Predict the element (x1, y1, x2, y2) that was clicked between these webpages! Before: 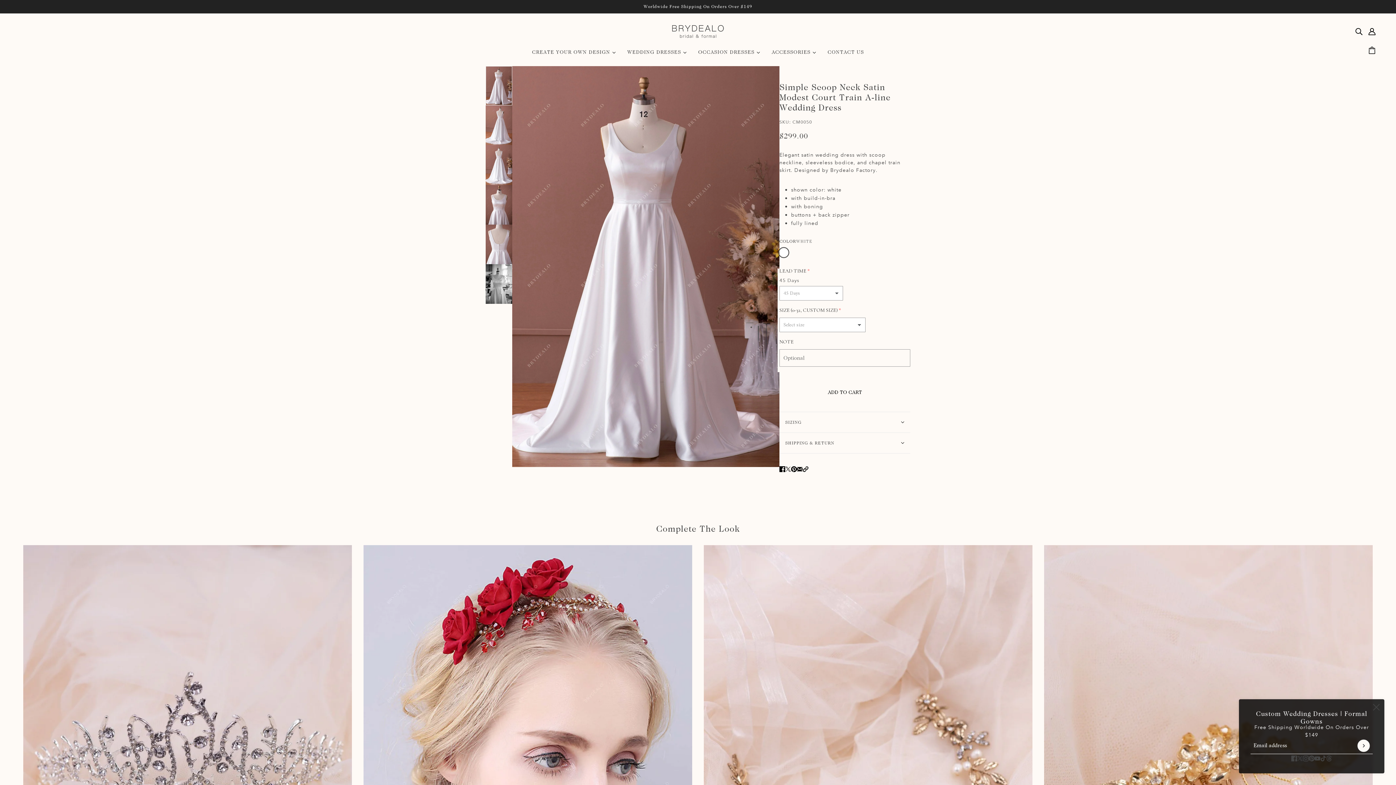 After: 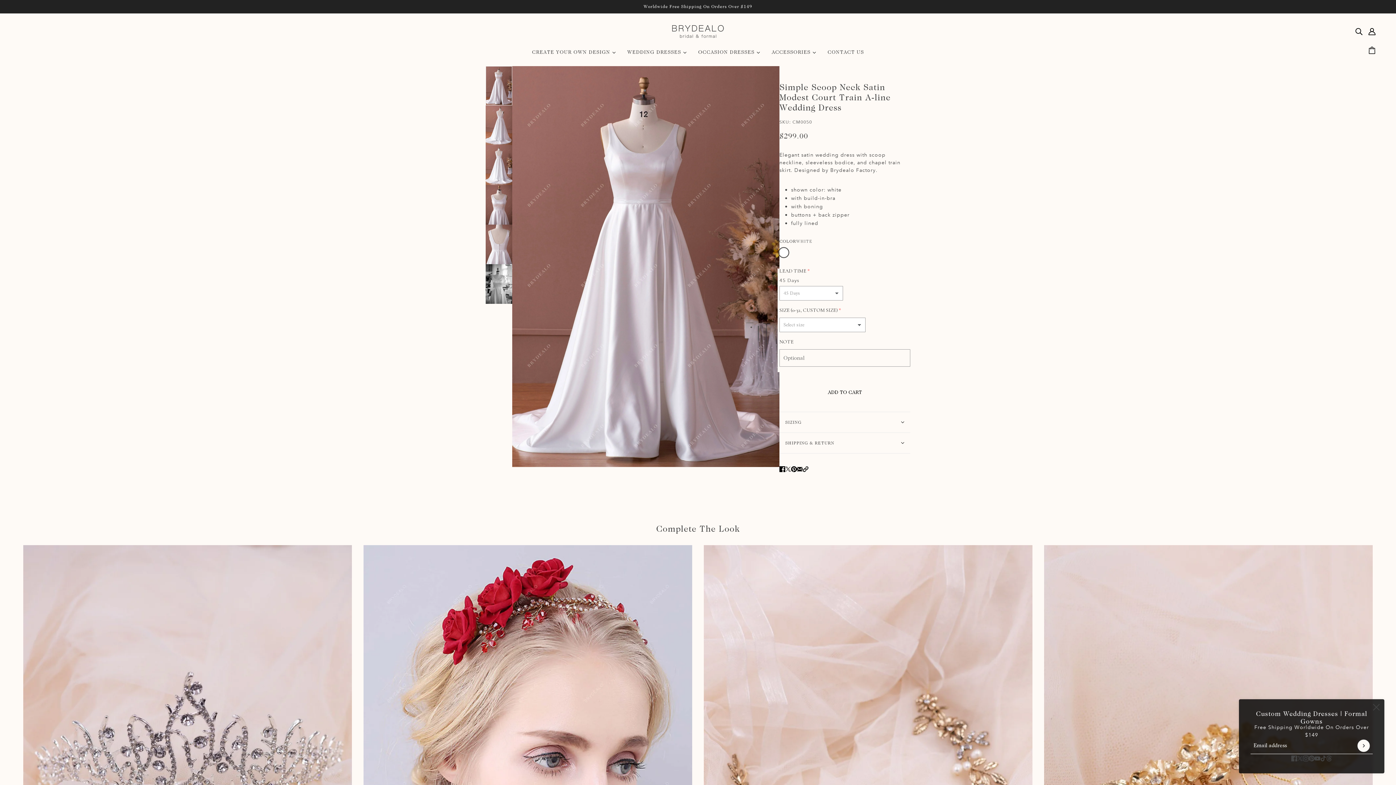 Action: label: Pin on Pinterest bbox: (788, 462, 800, 475)